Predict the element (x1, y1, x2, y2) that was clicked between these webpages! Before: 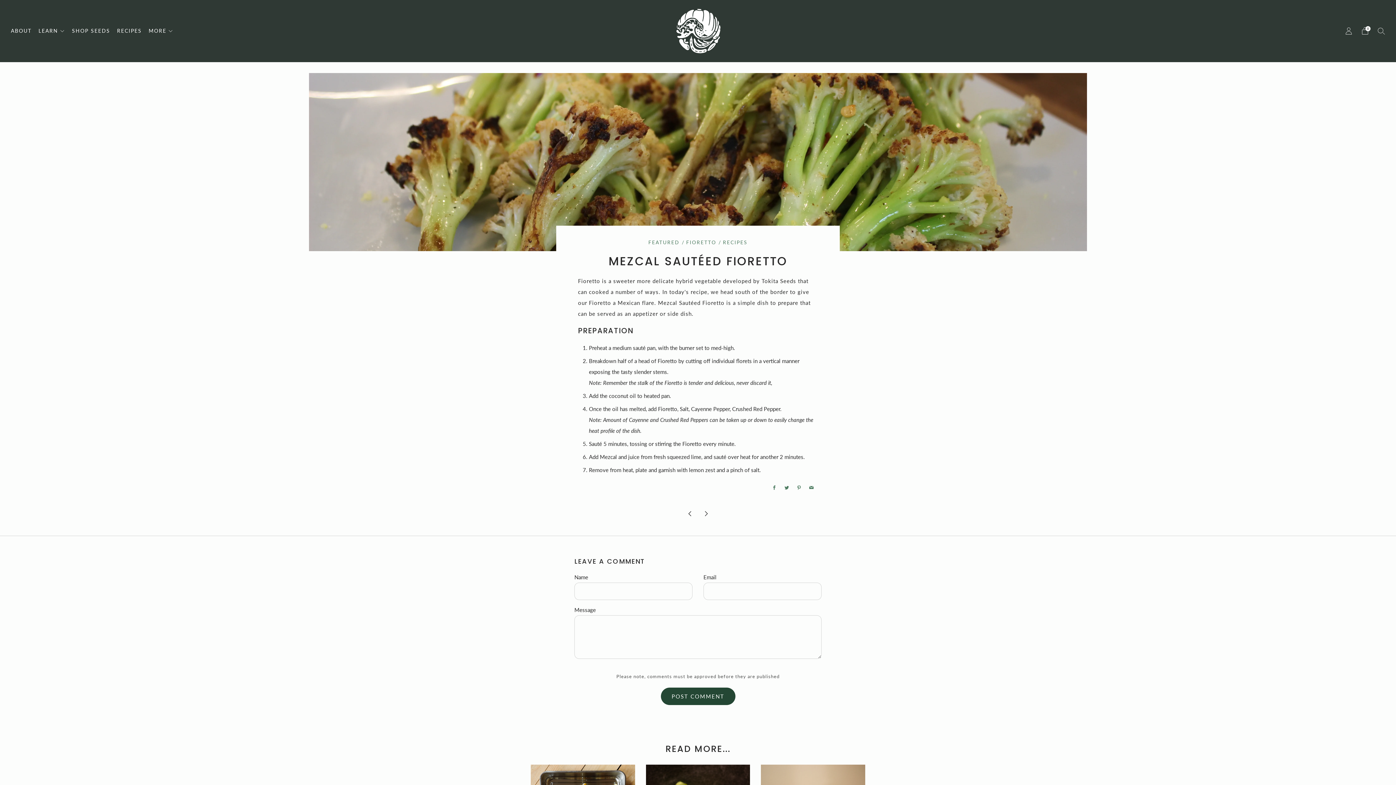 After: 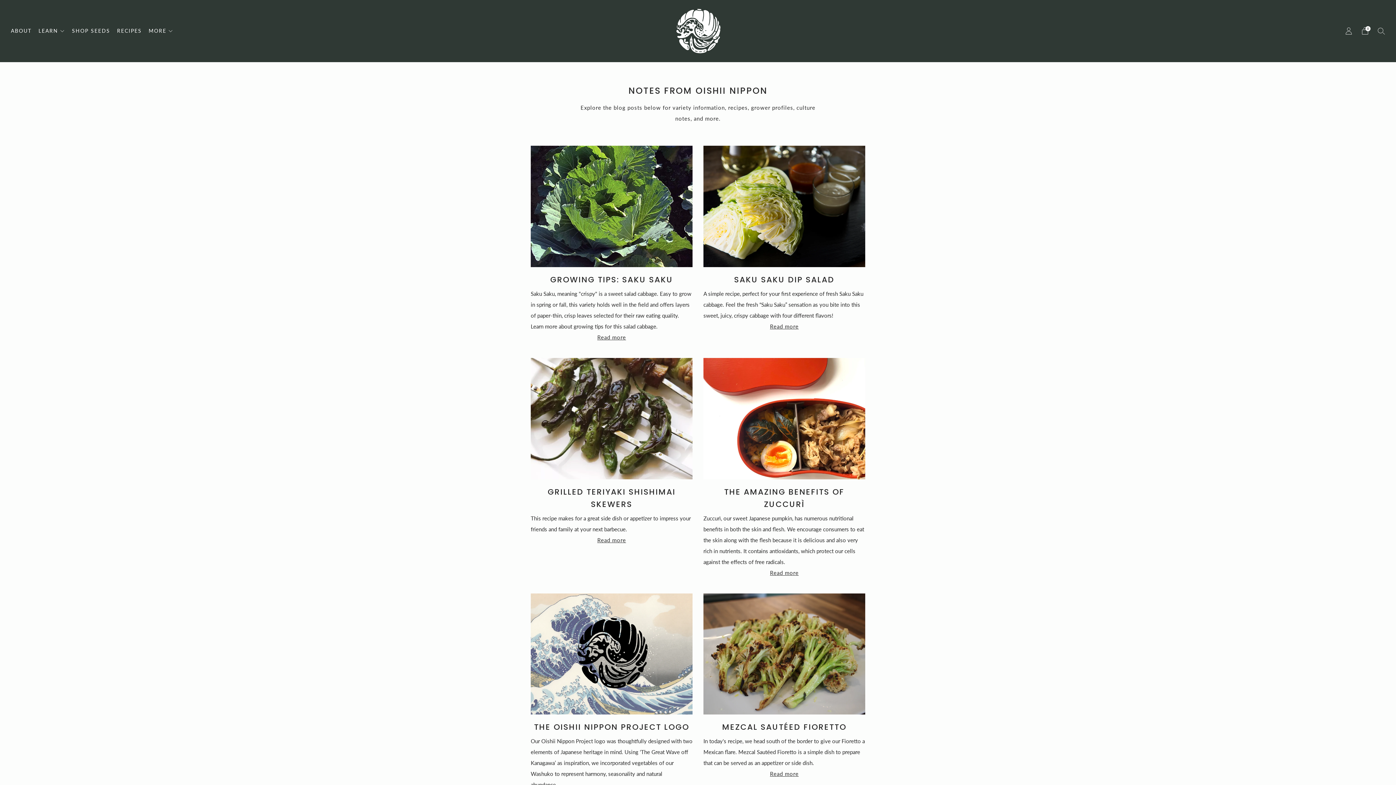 Action: label: FEATURED bbox: (648, 239, 679, 245)